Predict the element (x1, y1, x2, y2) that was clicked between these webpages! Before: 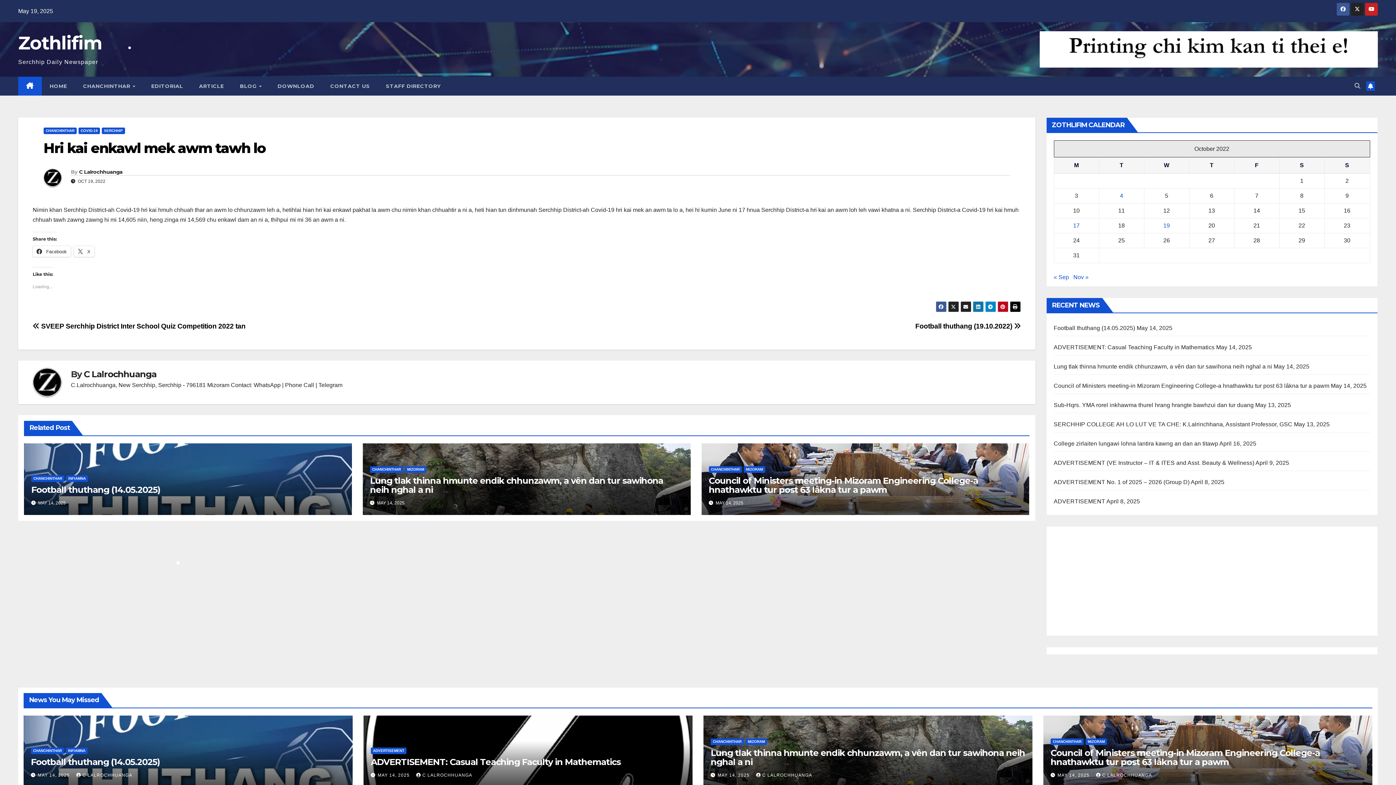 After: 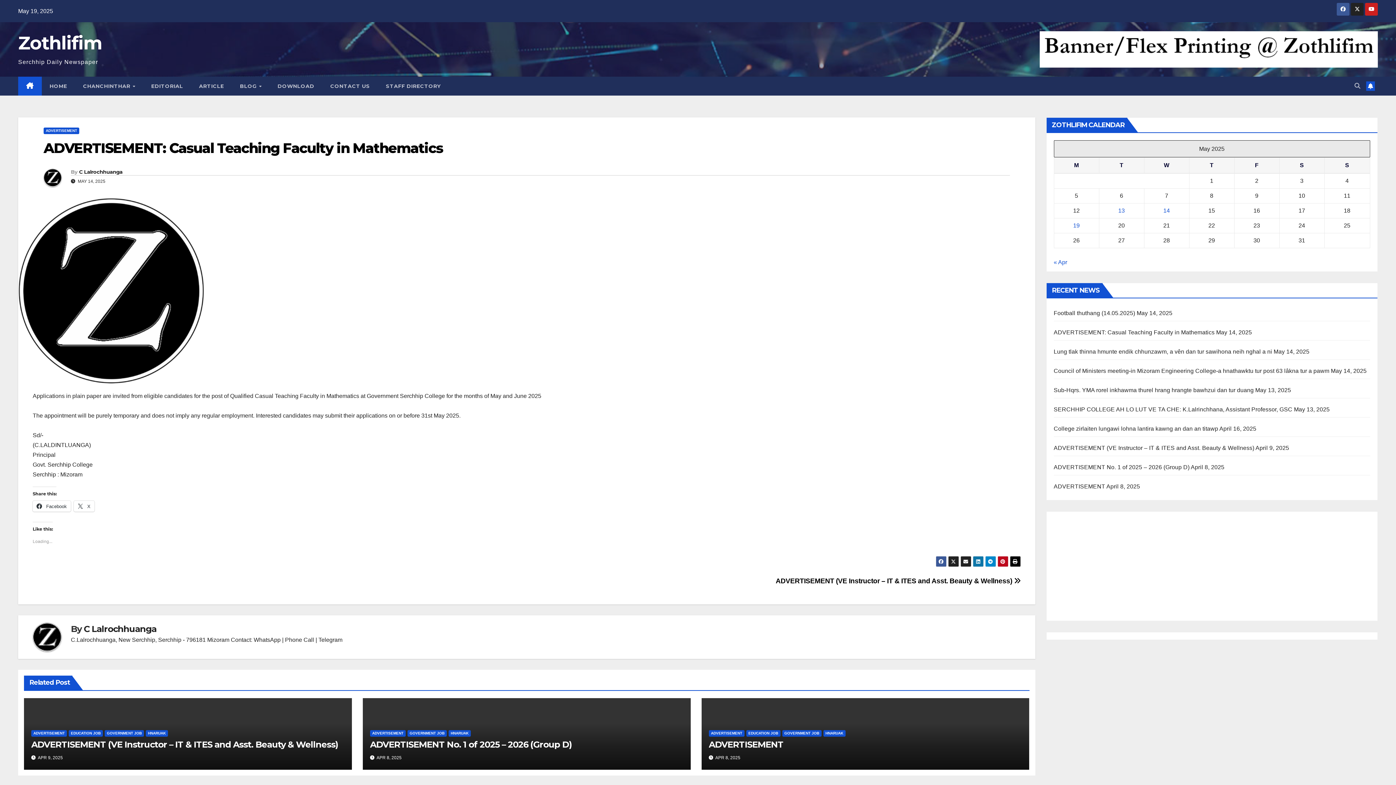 Action: label: ADVERTISEMENT: Casual Teaching Faculty in Mathematics bbox: (1054, 344, 1214, 350)